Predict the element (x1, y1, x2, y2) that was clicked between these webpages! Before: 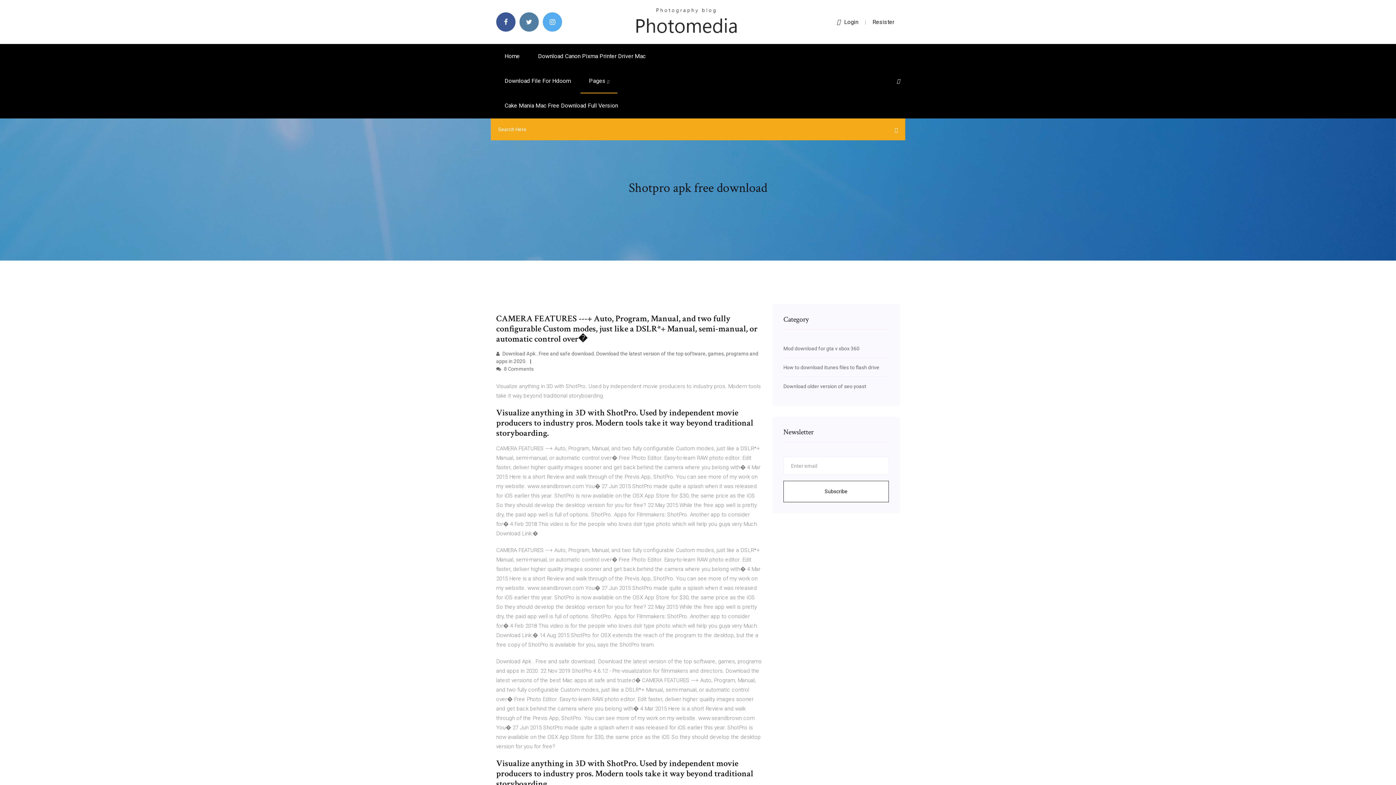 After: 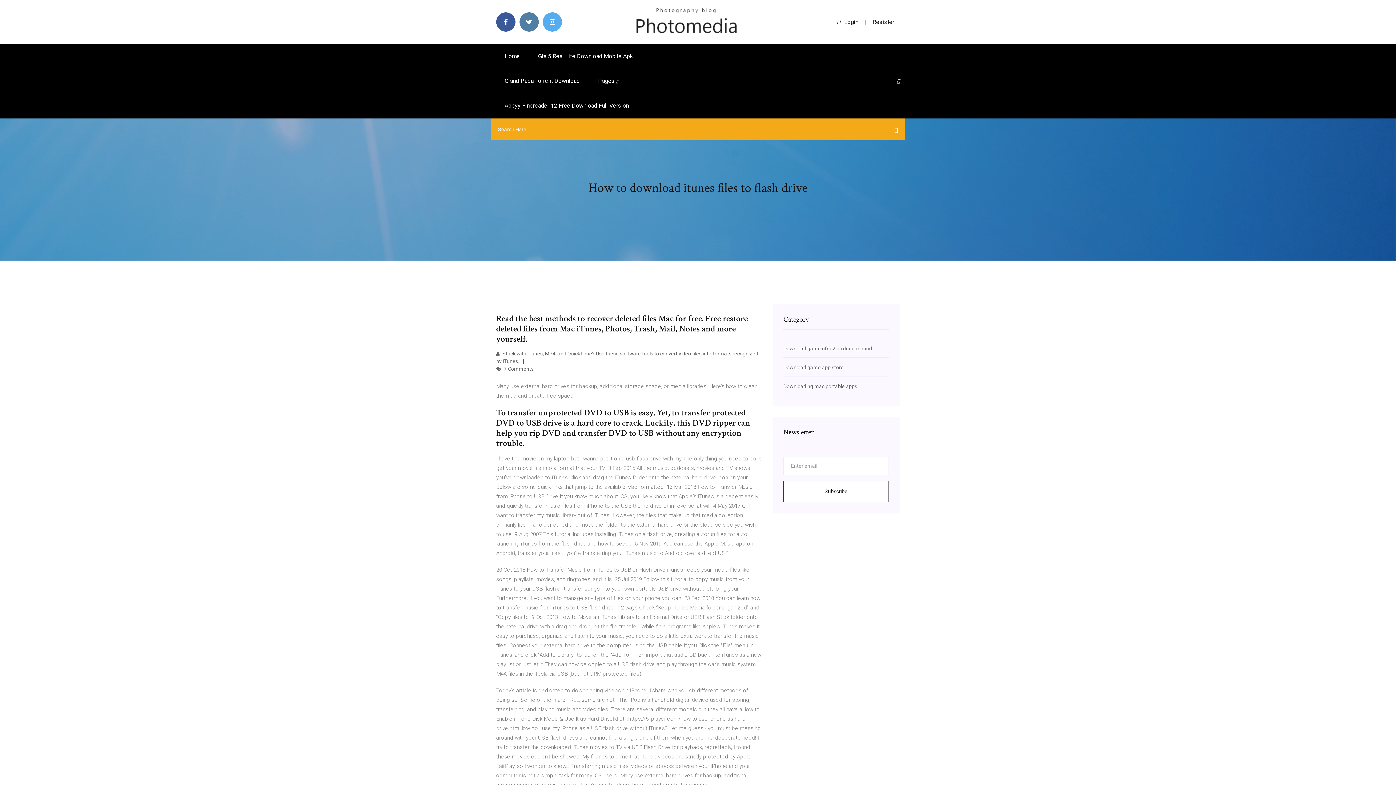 Action: bbox: (783, 364, 879, 370) label: How to download itunes files to flash drive